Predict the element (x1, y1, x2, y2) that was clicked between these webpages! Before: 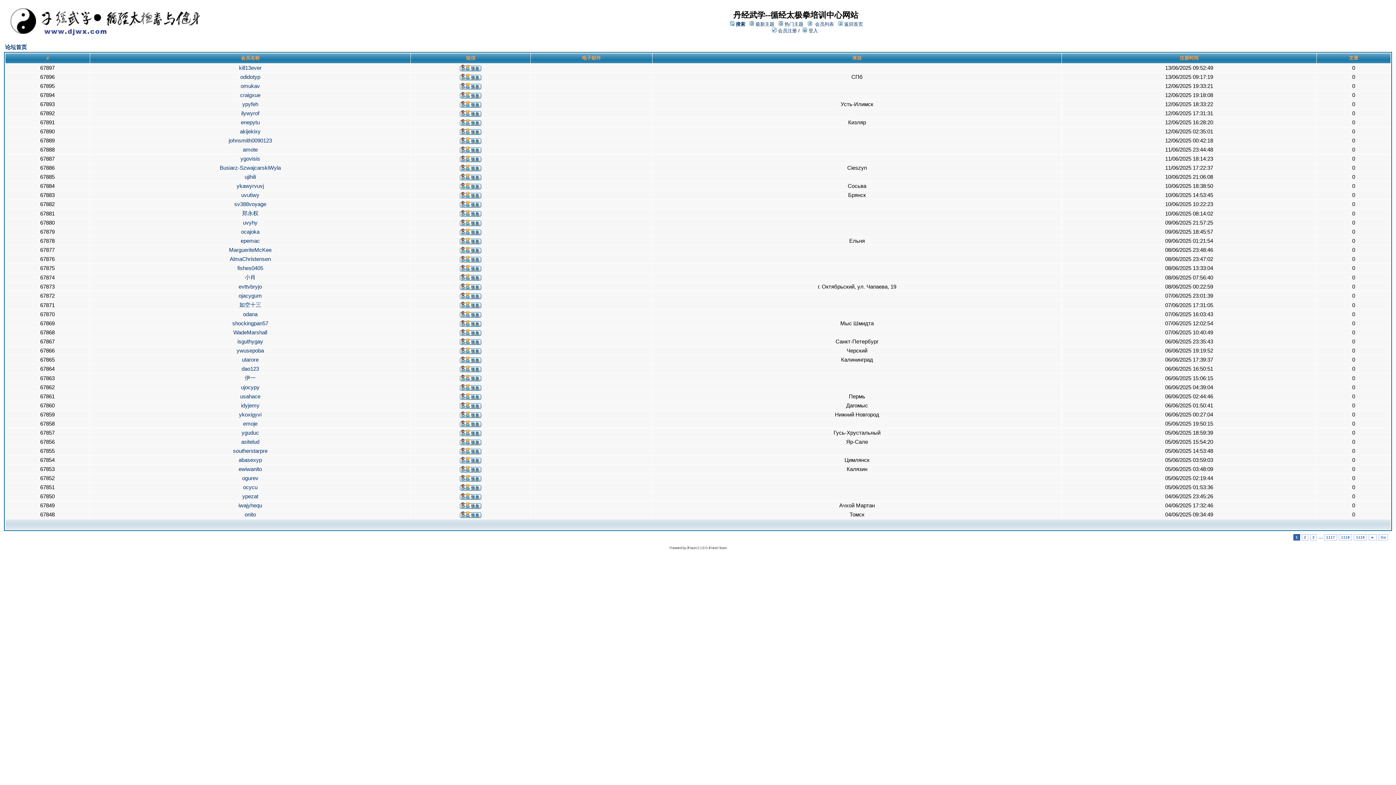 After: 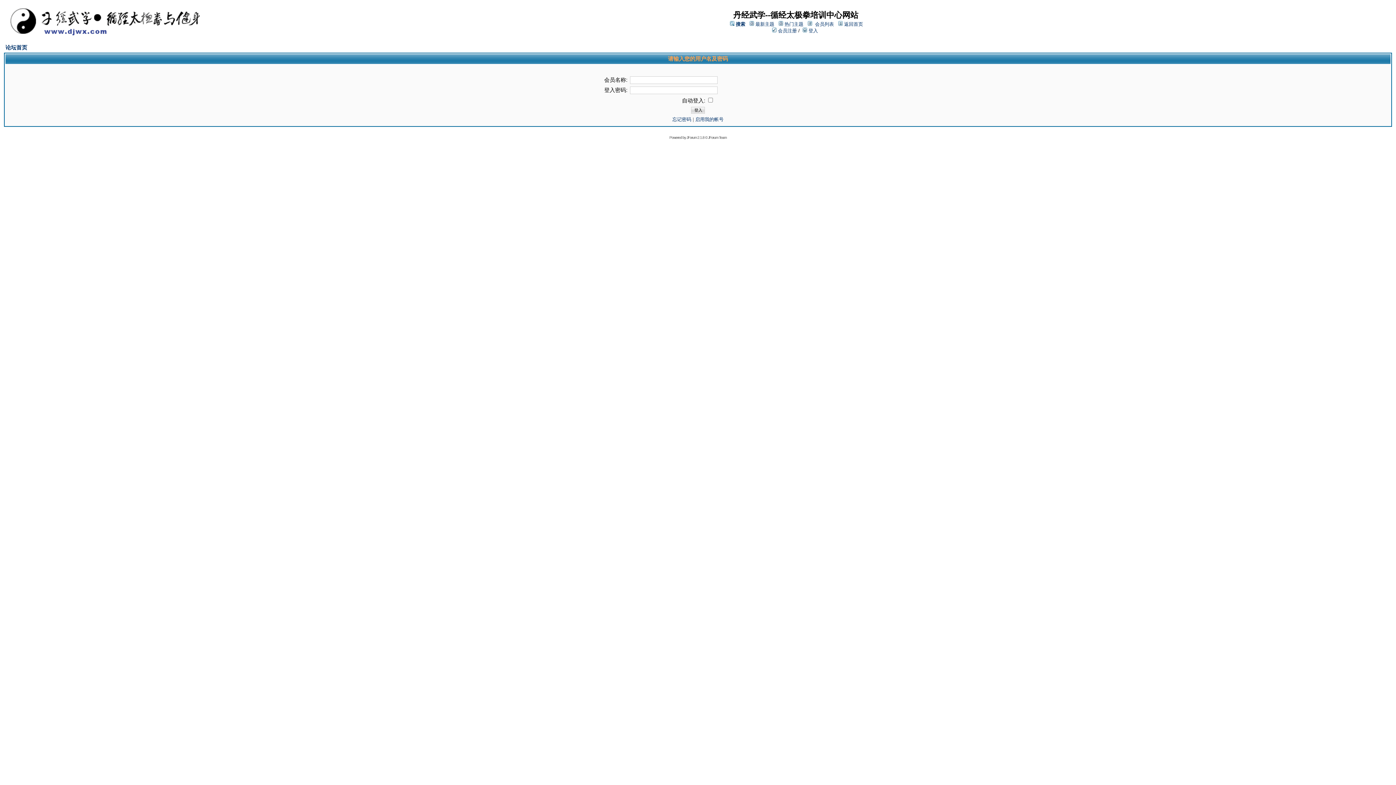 Action: label:  登入 bbox: (802, 28, 818, 33)